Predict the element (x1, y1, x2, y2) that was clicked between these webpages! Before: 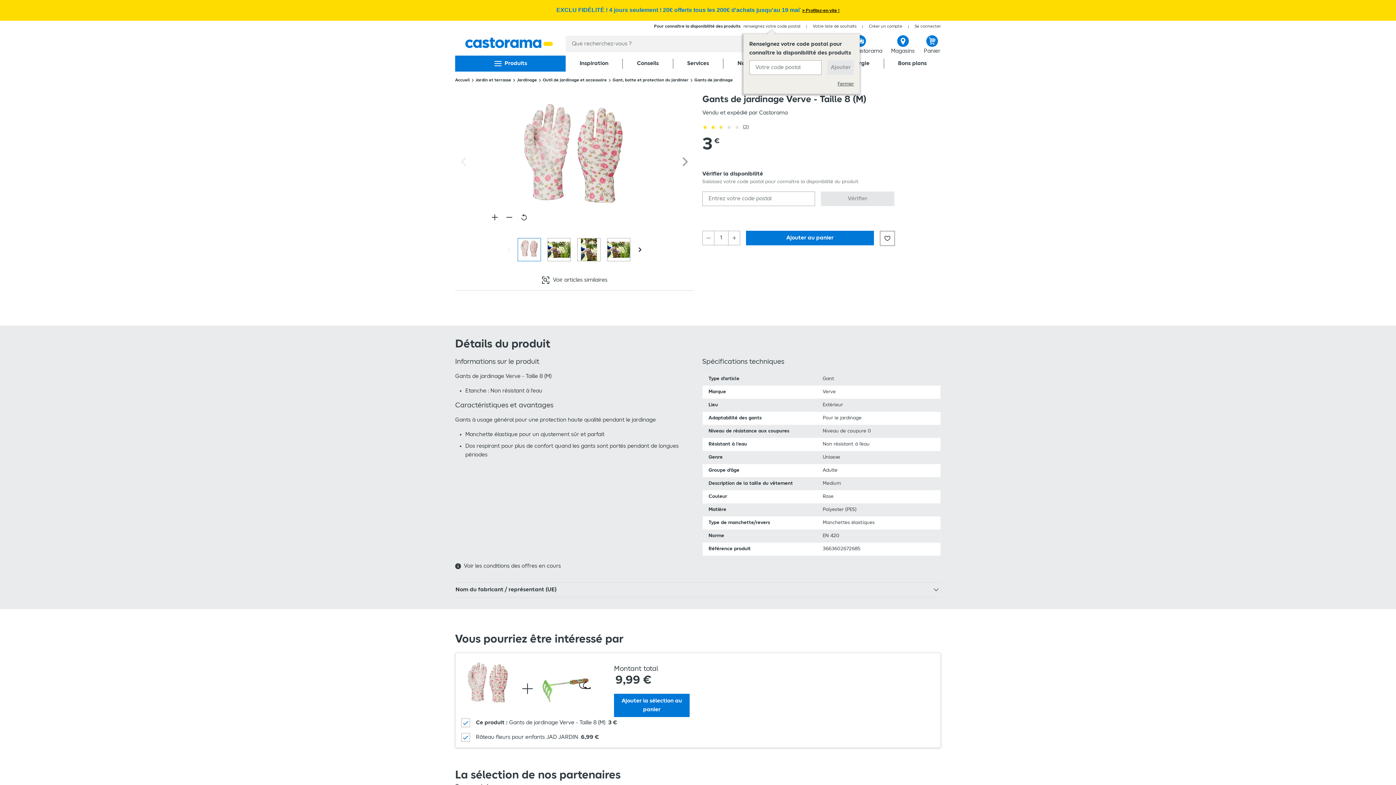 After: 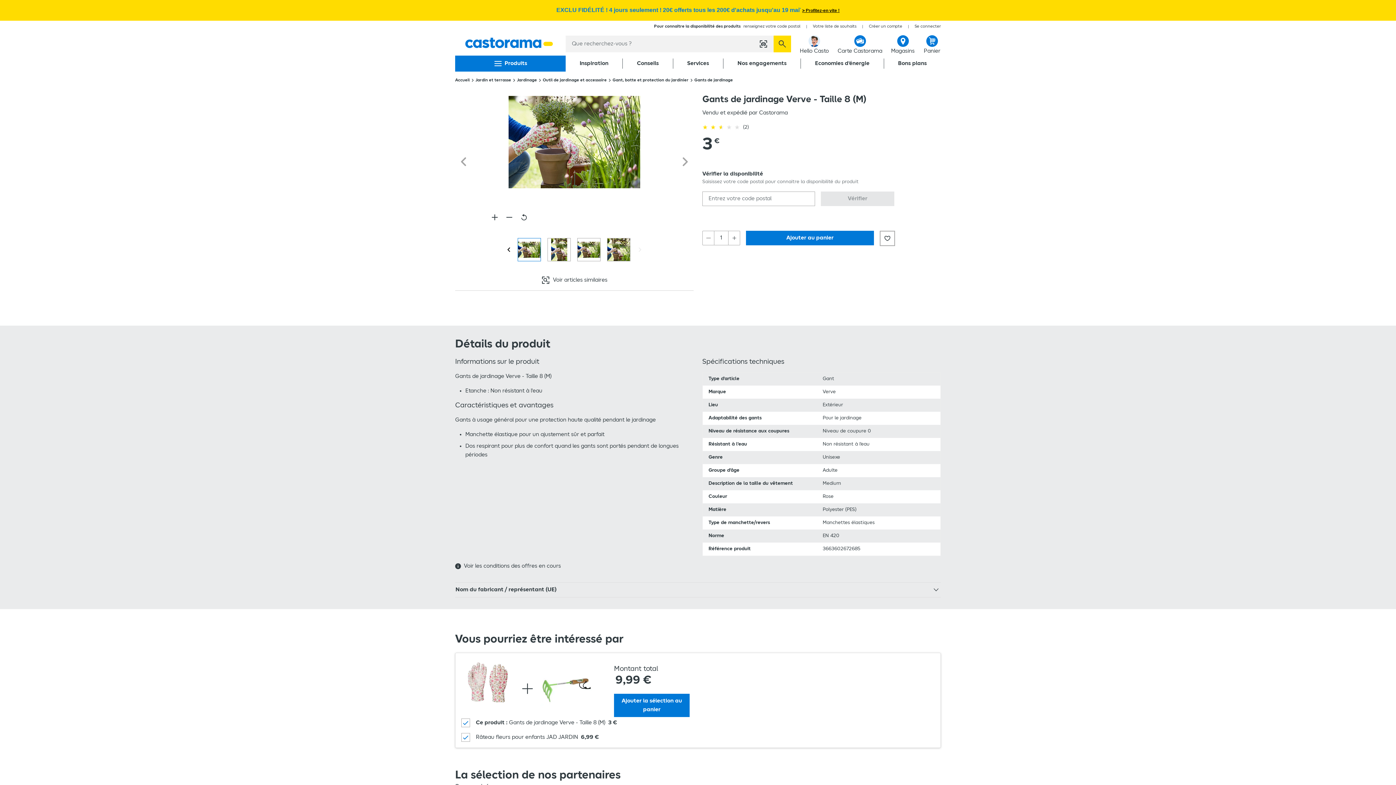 Action: bbox: (547, 238, 577, 261)